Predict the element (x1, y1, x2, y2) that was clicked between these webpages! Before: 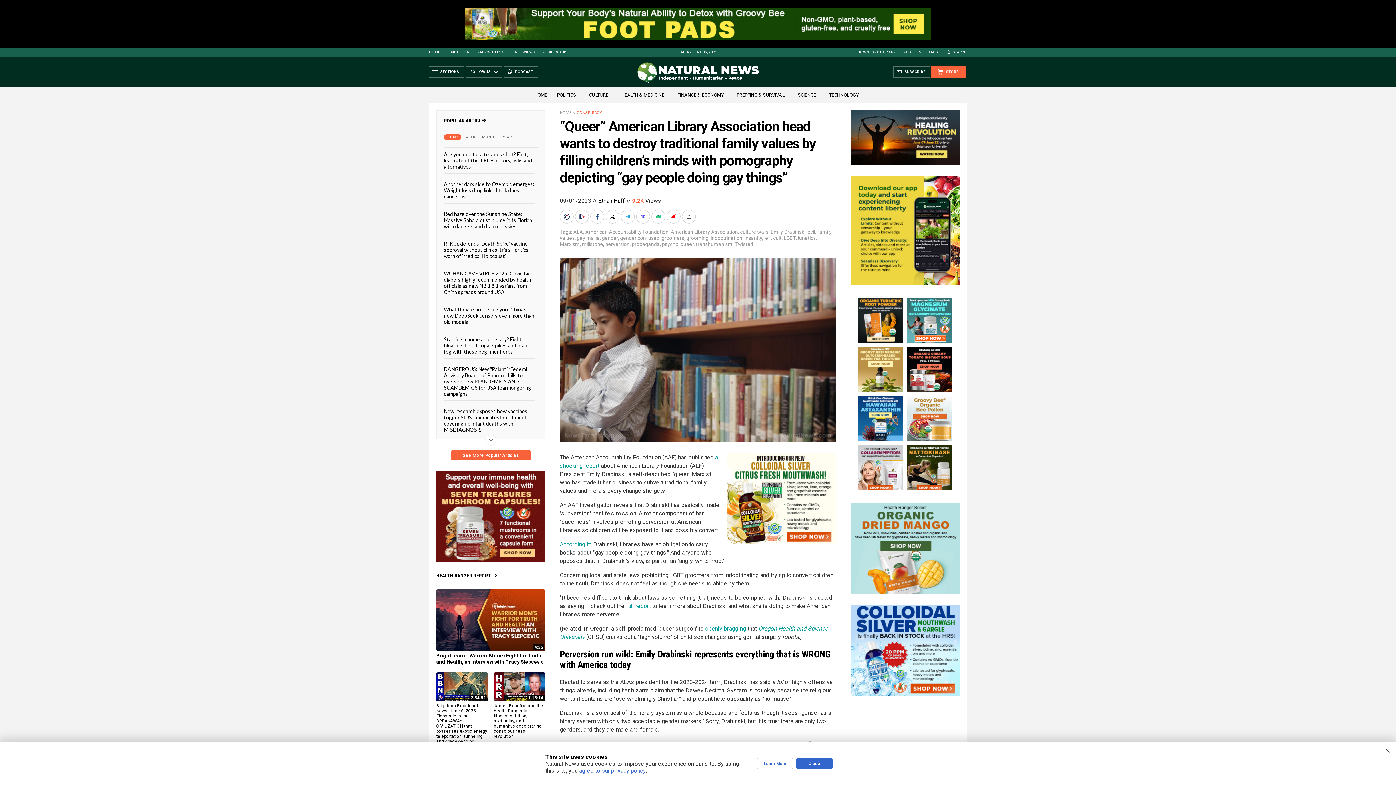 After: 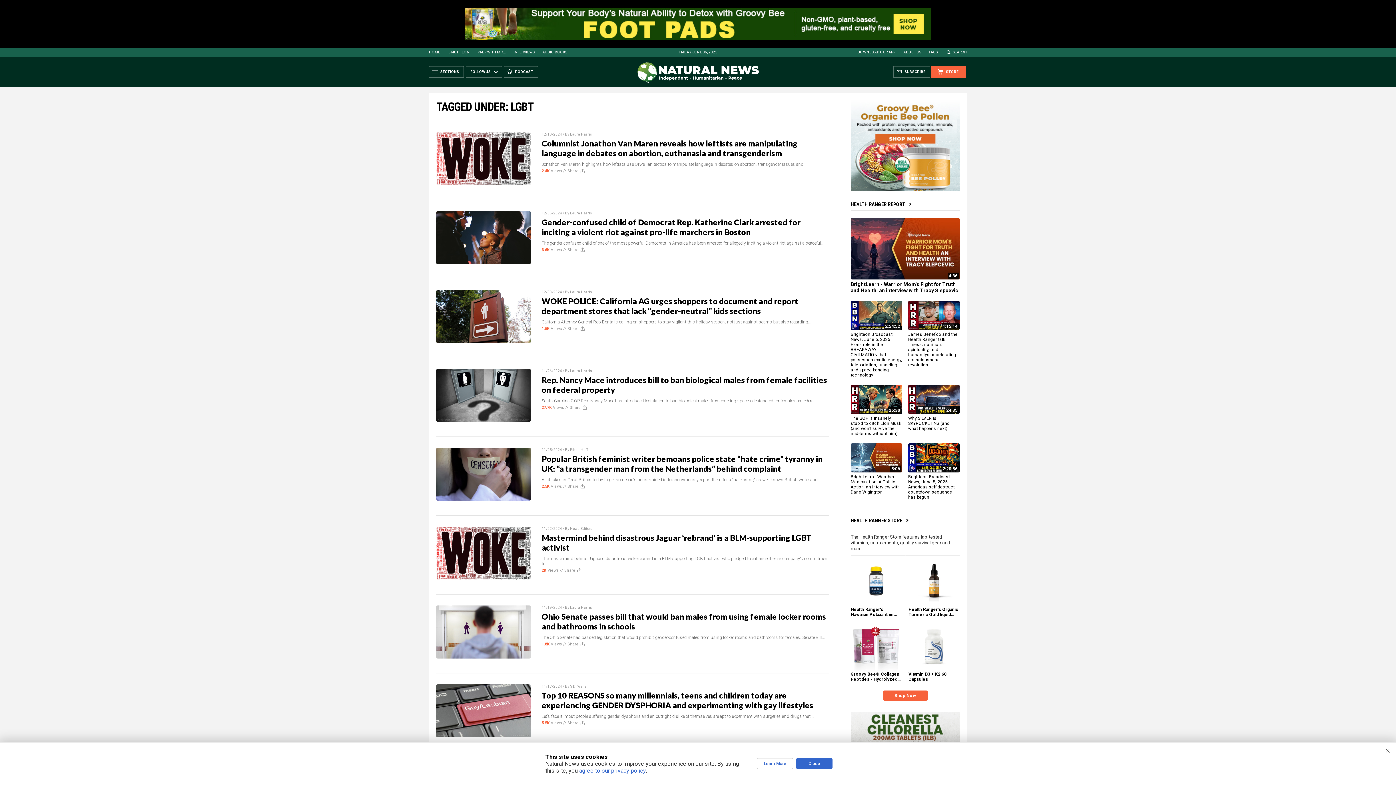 Action: bbox: (784, 235, 796, 241) label: LGBT